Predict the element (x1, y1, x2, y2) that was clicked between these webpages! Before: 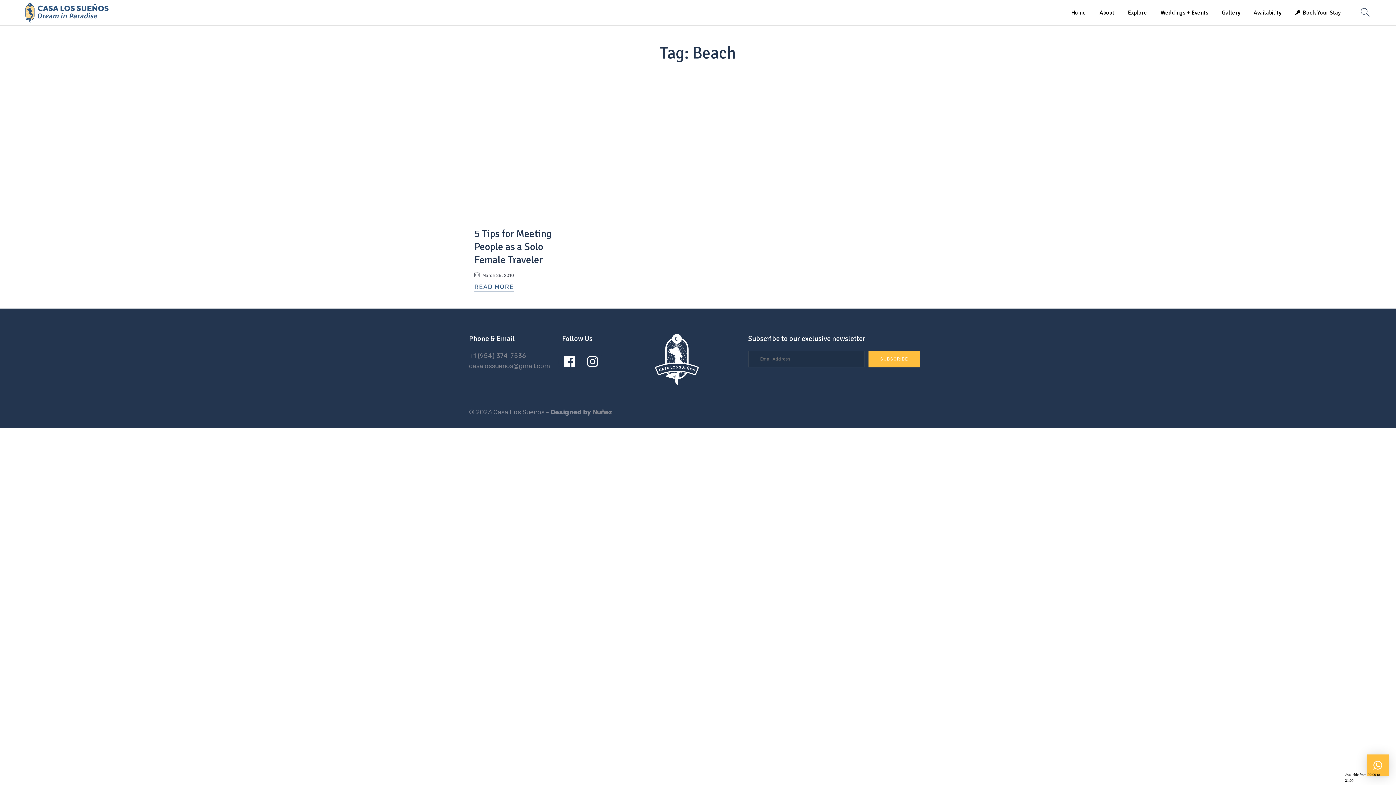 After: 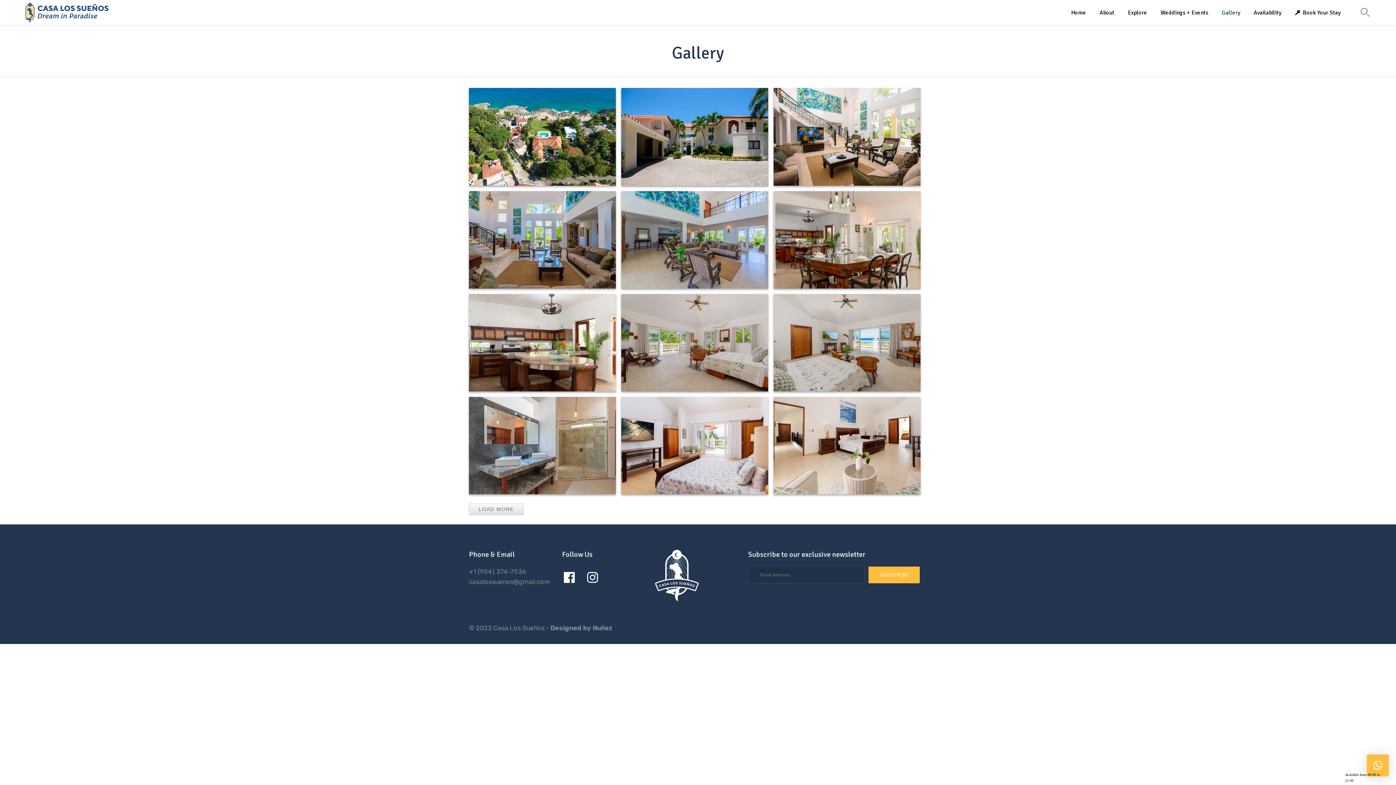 Action: bbox: (1217, 1, 1244, 23) label: Gallery